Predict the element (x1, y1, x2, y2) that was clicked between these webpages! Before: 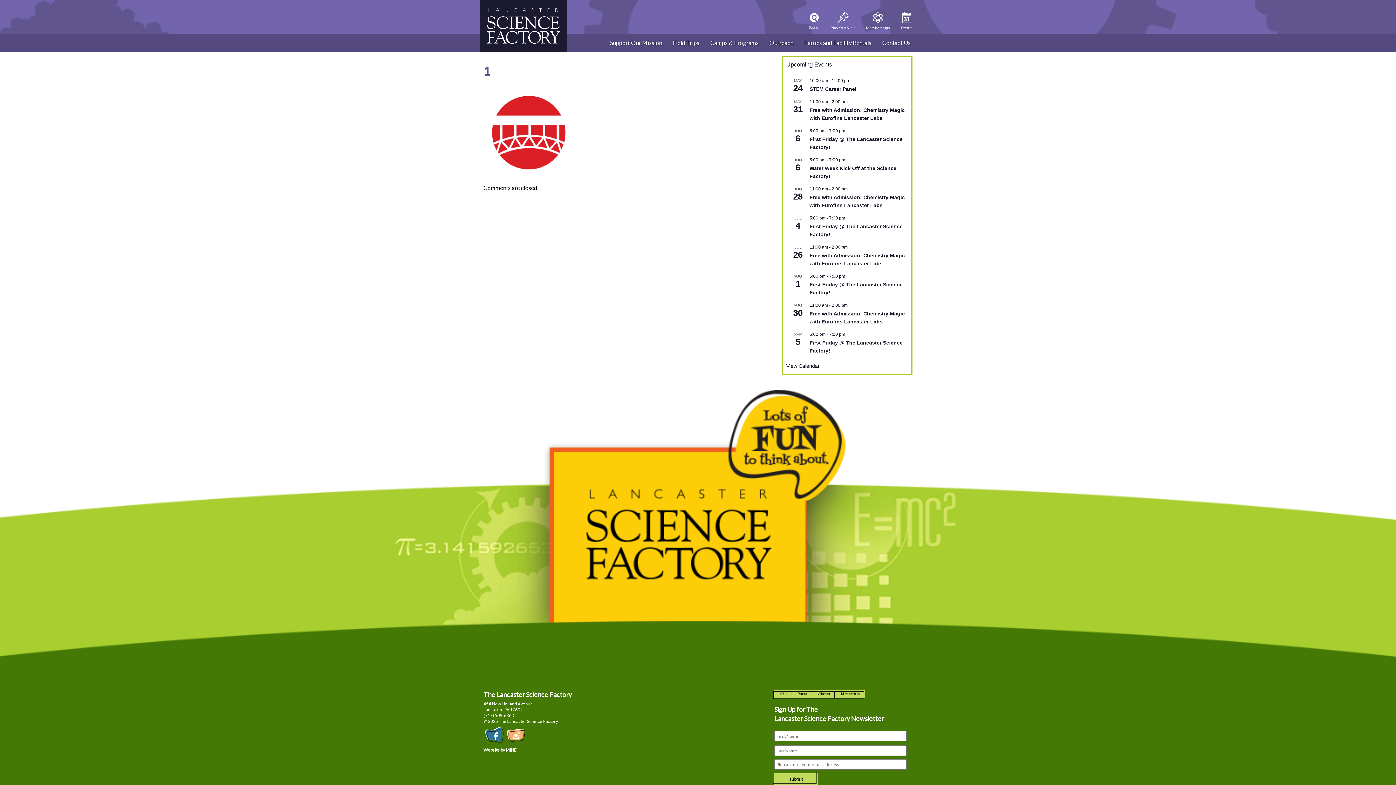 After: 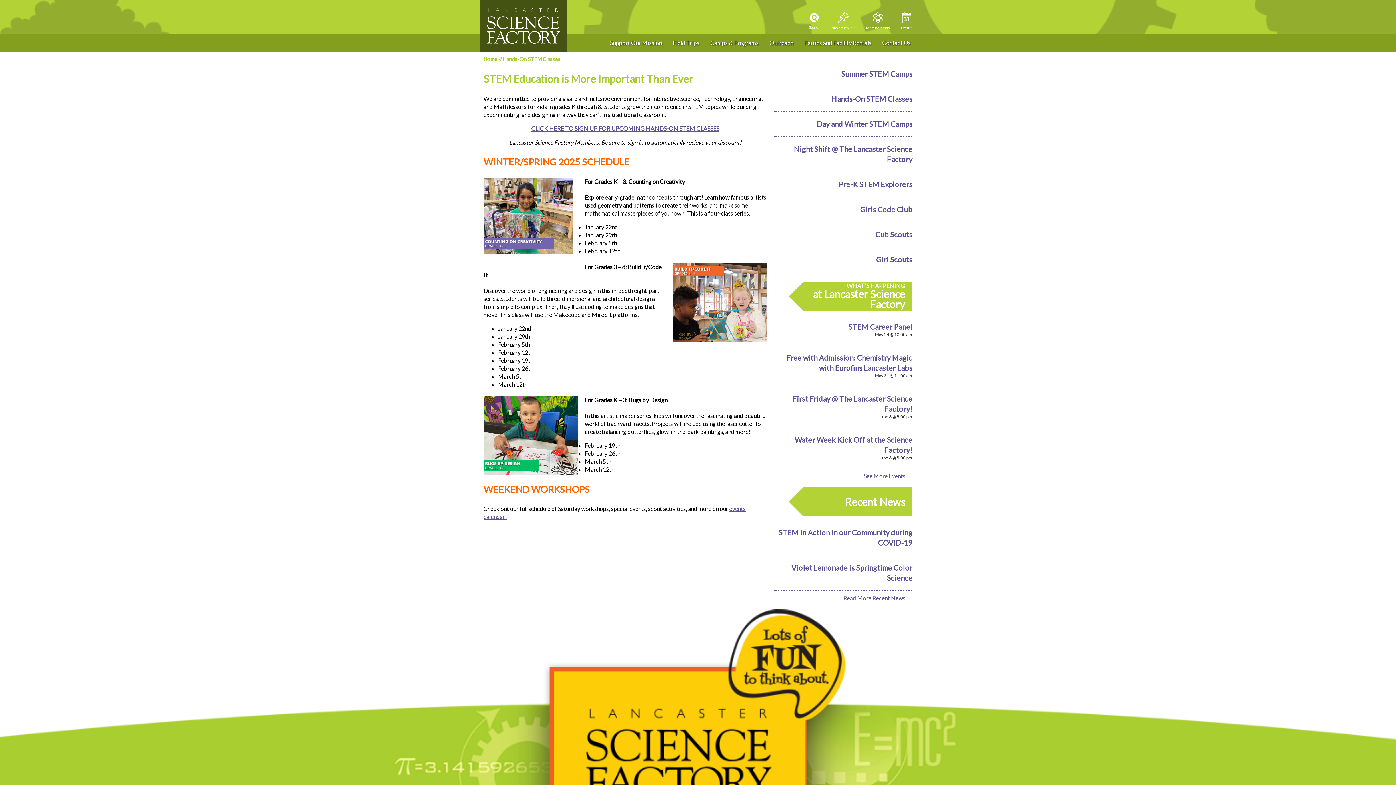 Action: bbox: (705, 33, 764, 52) label: Camps & Programs